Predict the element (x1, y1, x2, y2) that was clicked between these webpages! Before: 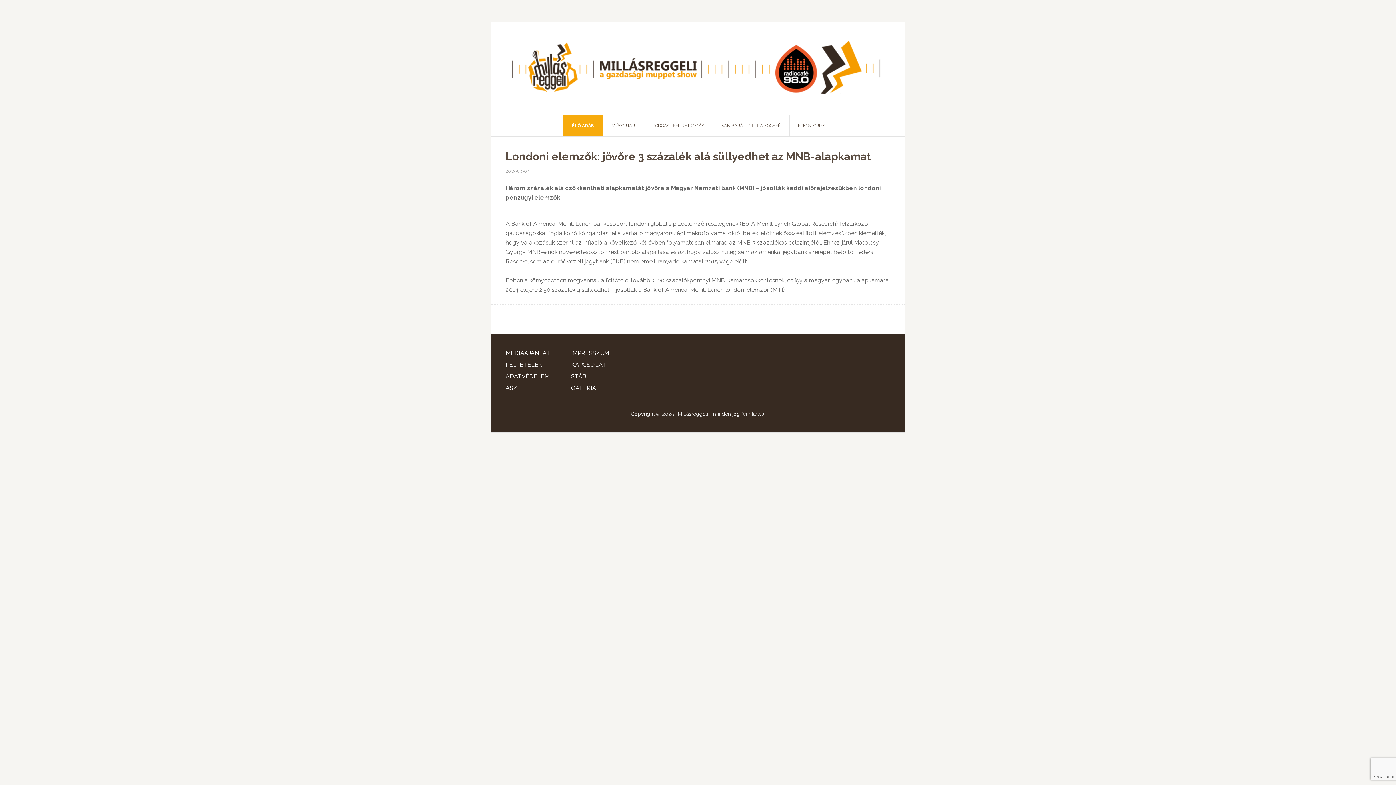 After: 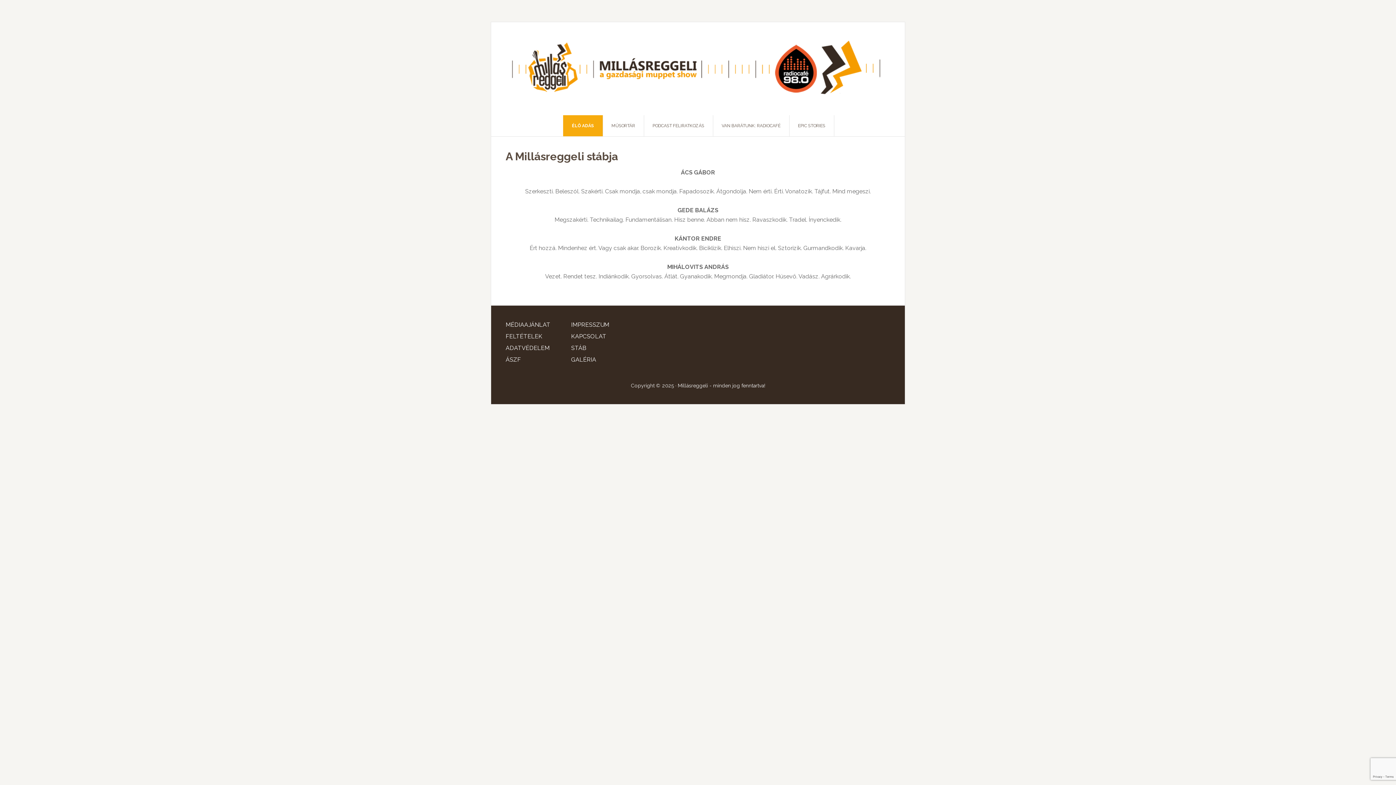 Action: label: STÁB bbox: (571, 373, 586, 380)